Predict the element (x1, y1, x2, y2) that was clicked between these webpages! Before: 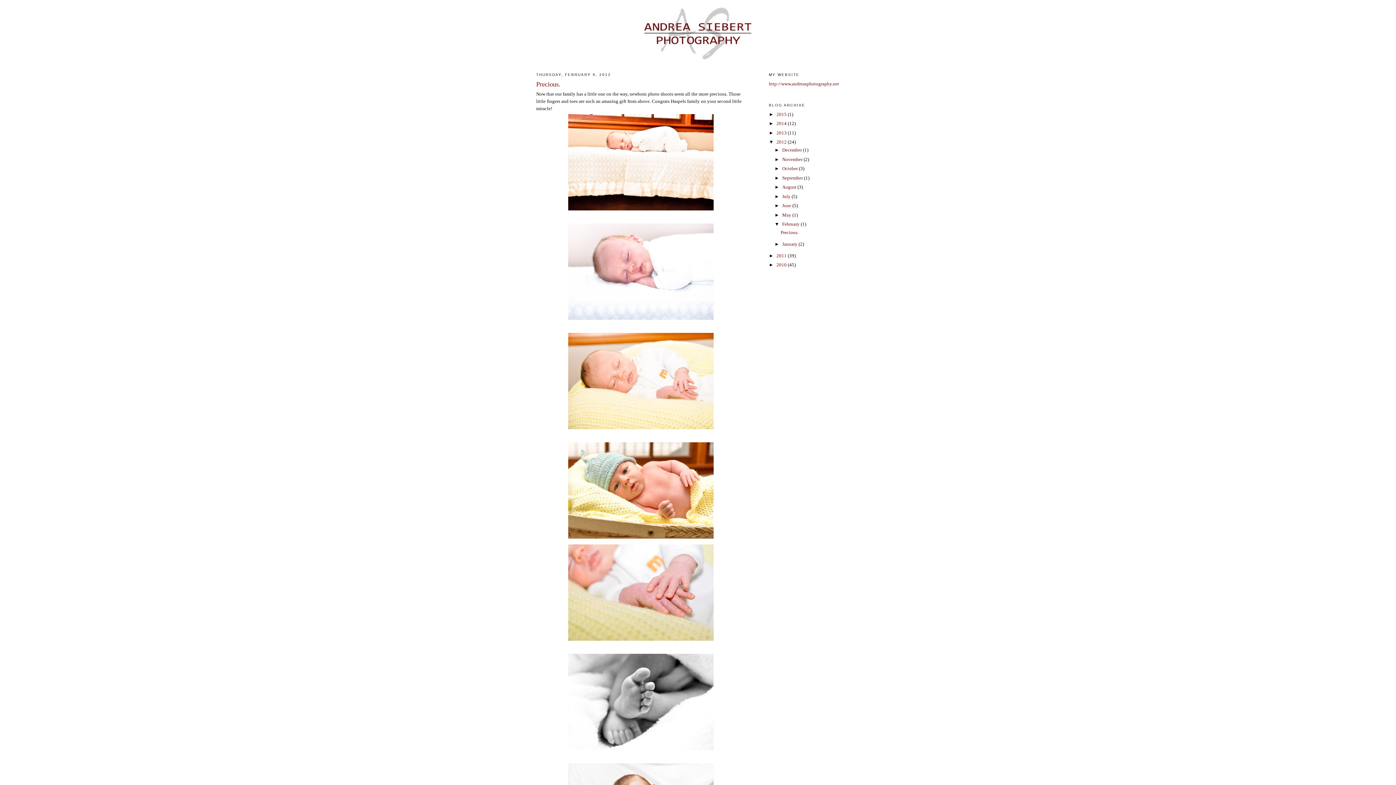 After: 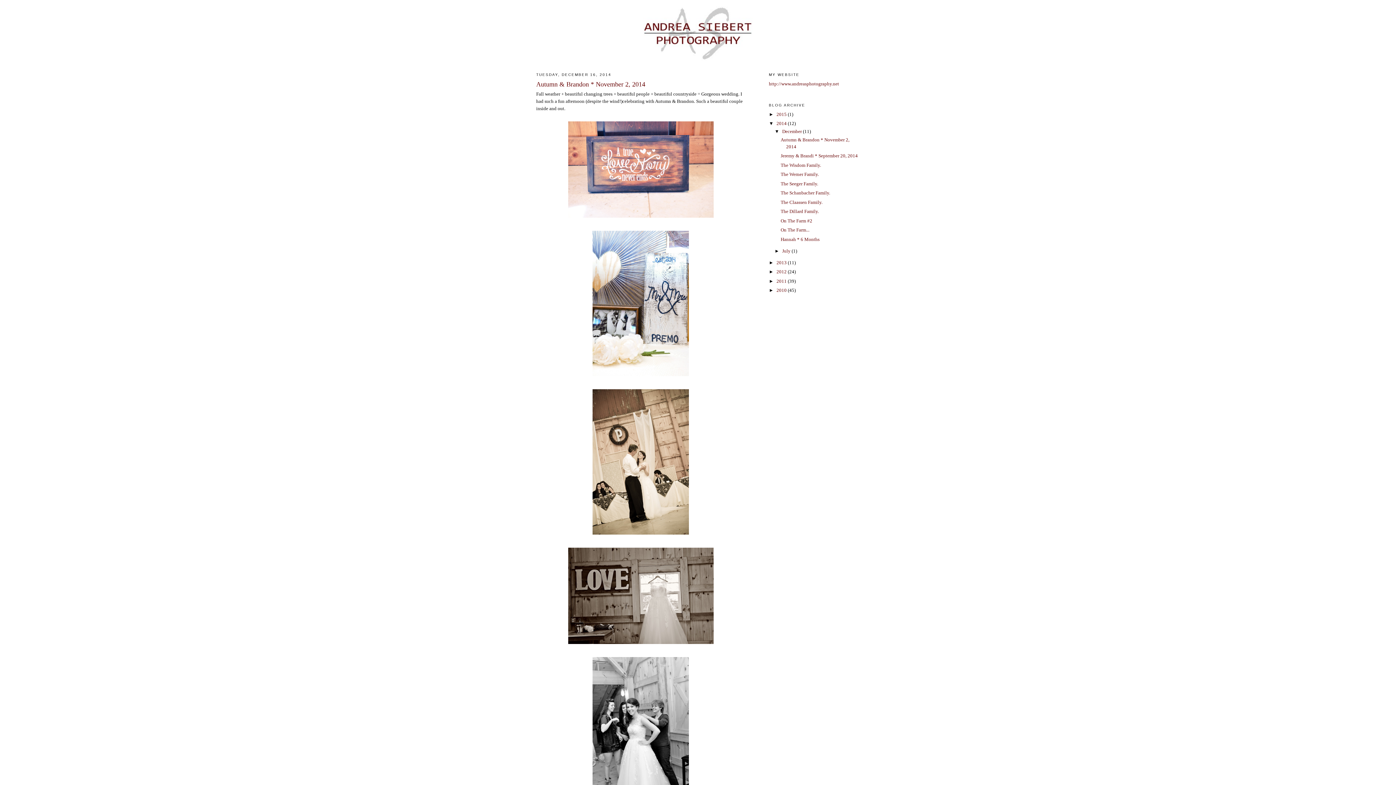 Action: bbox: (776, 120, 788, 126) label: 2014 